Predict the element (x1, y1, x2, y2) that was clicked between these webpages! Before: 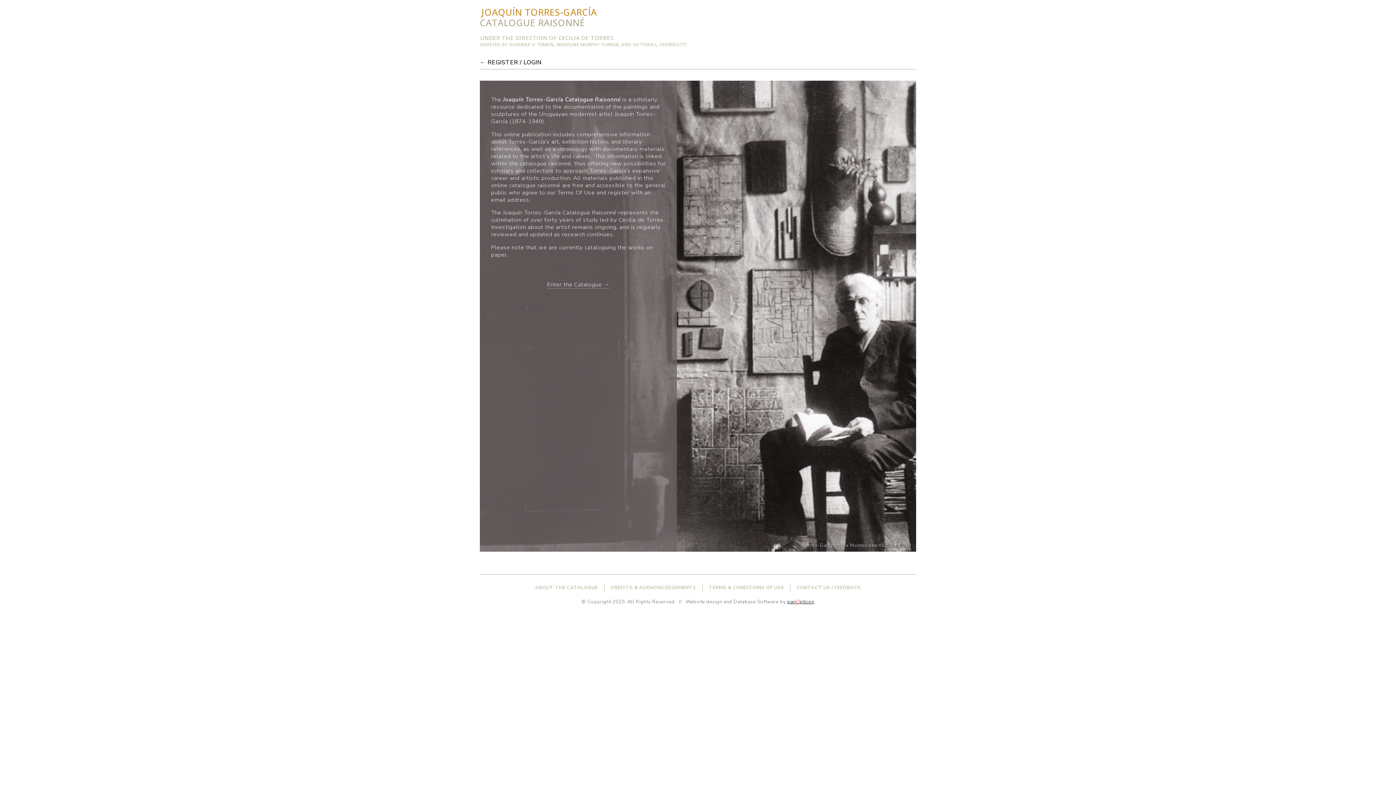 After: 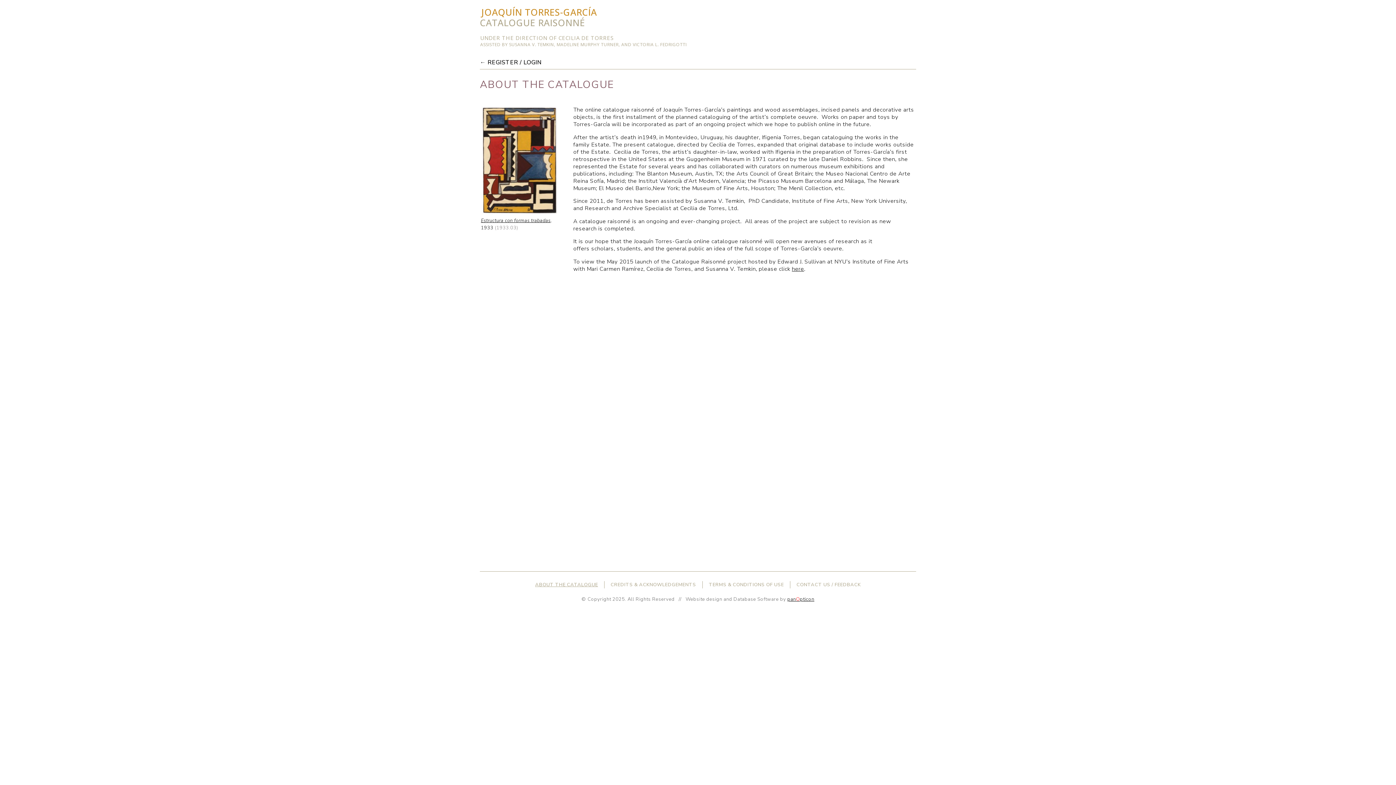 Action: bbox: (535, 584, 598, 591) label: ABOUT THE CATALOGUE